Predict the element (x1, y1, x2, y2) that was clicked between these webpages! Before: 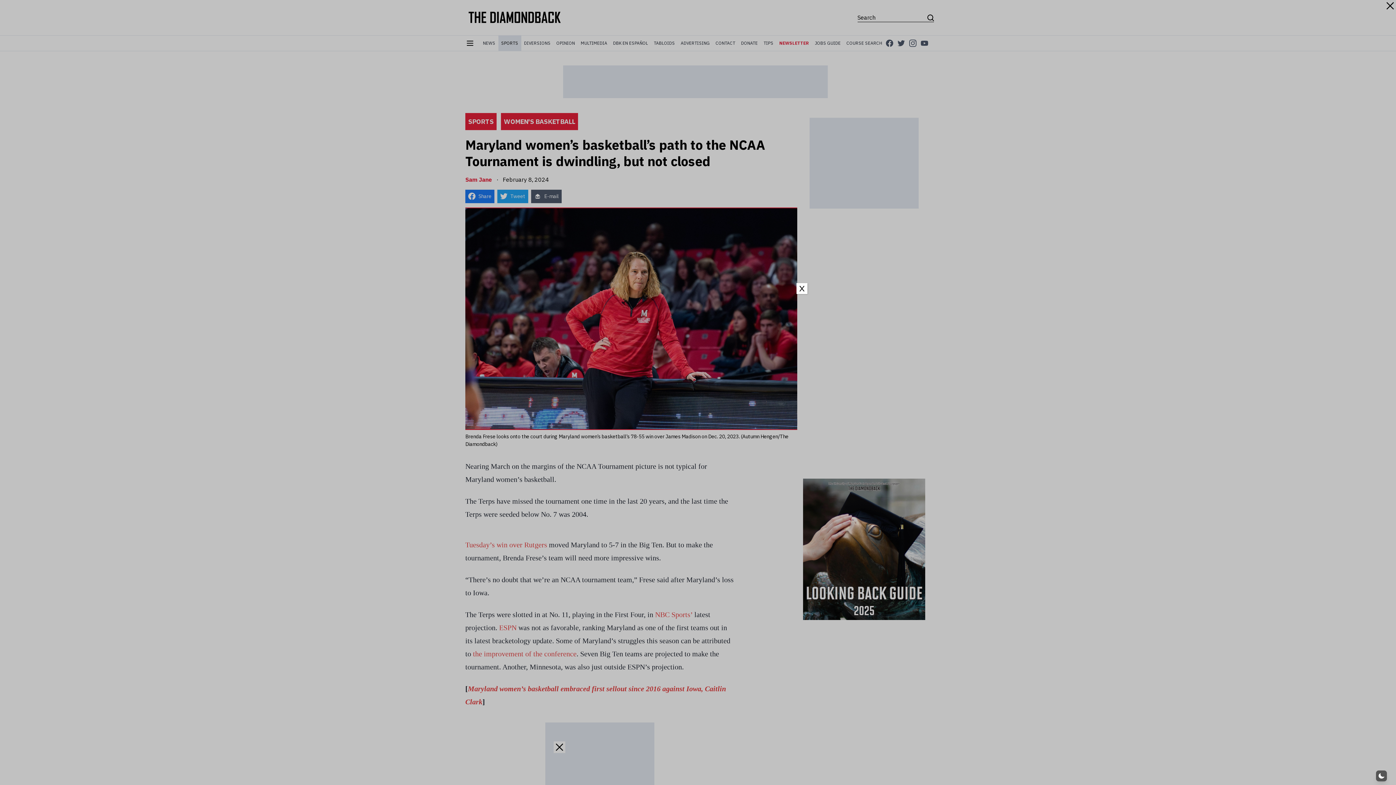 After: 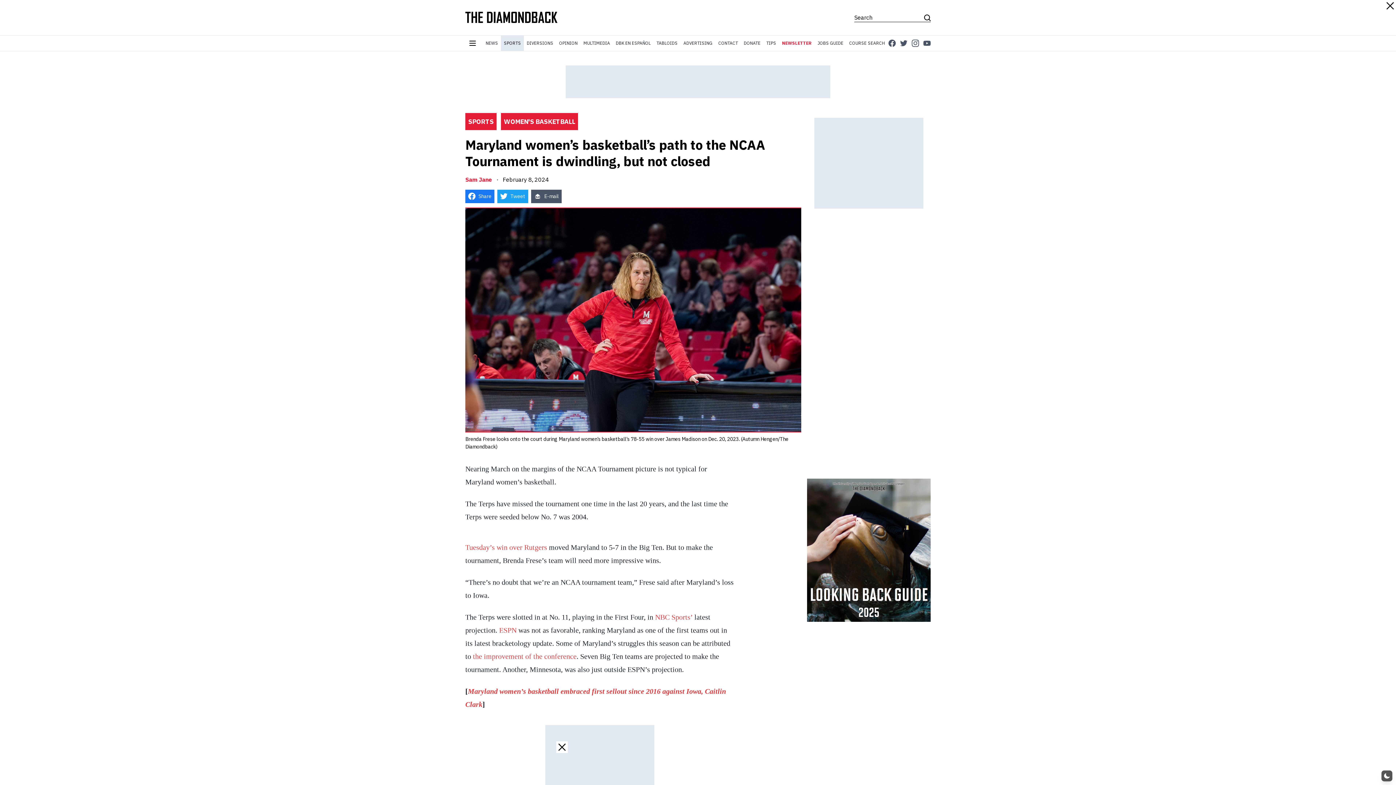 Action: bbox: (796, 283, 807, 294) label: Close